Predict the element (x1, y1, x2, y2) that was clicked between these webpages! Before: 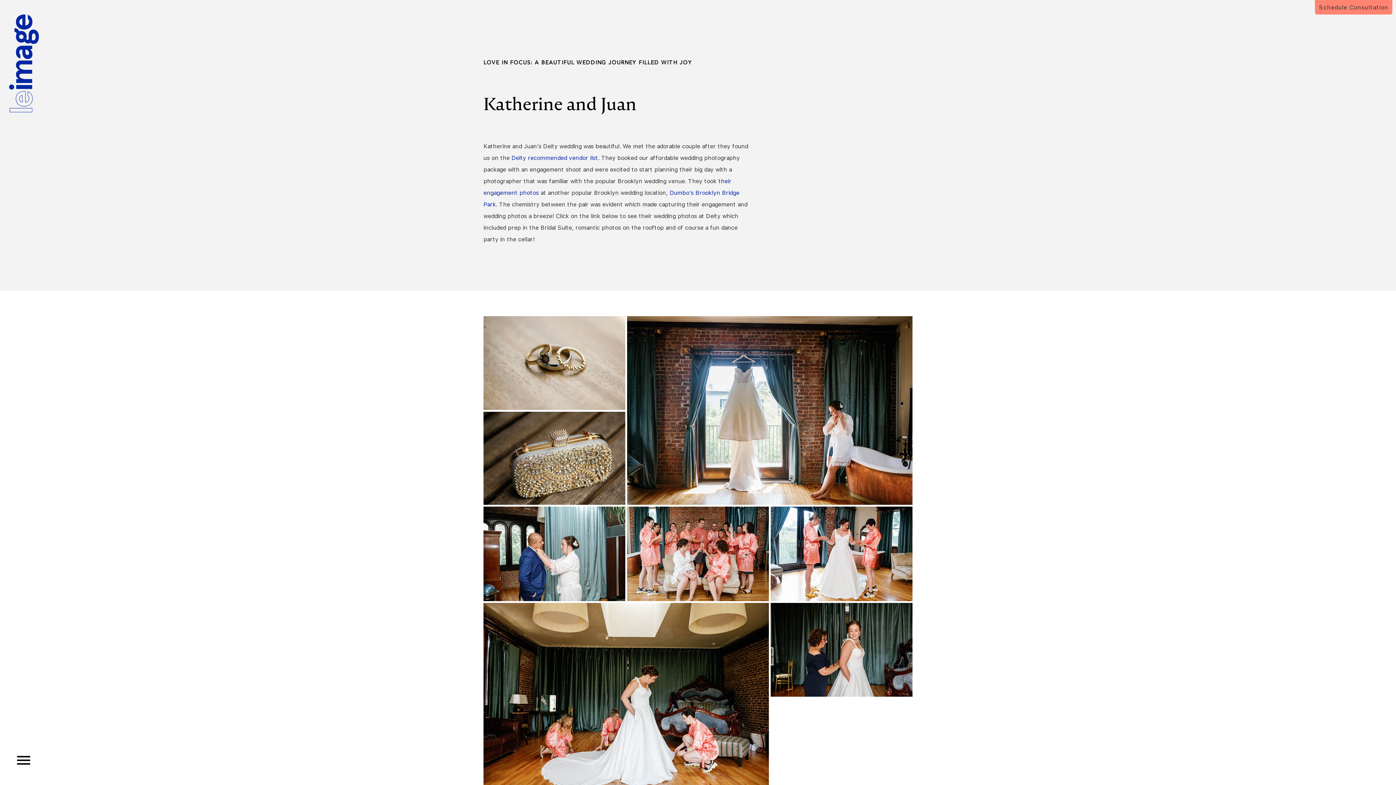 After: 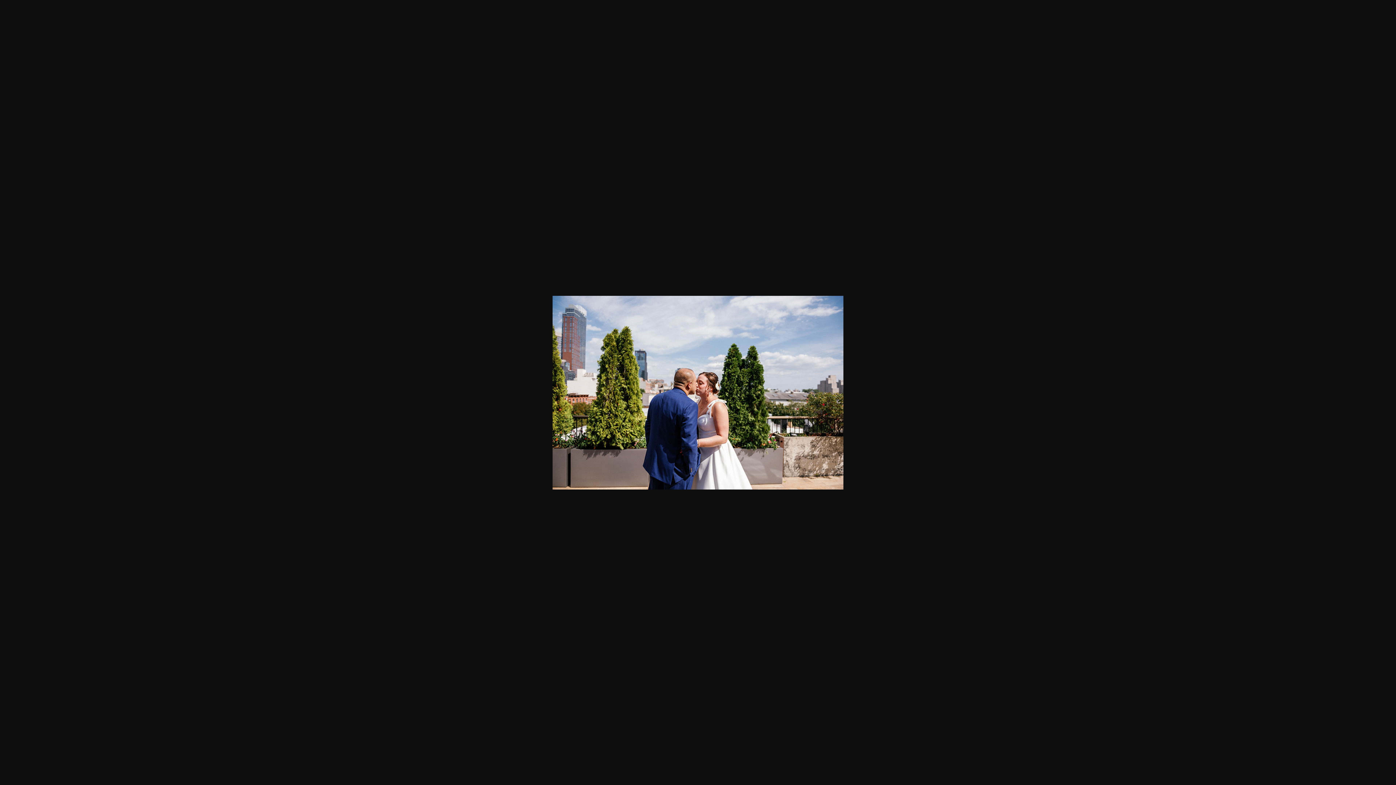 Action: bbox: (627, 699, 914, 701)